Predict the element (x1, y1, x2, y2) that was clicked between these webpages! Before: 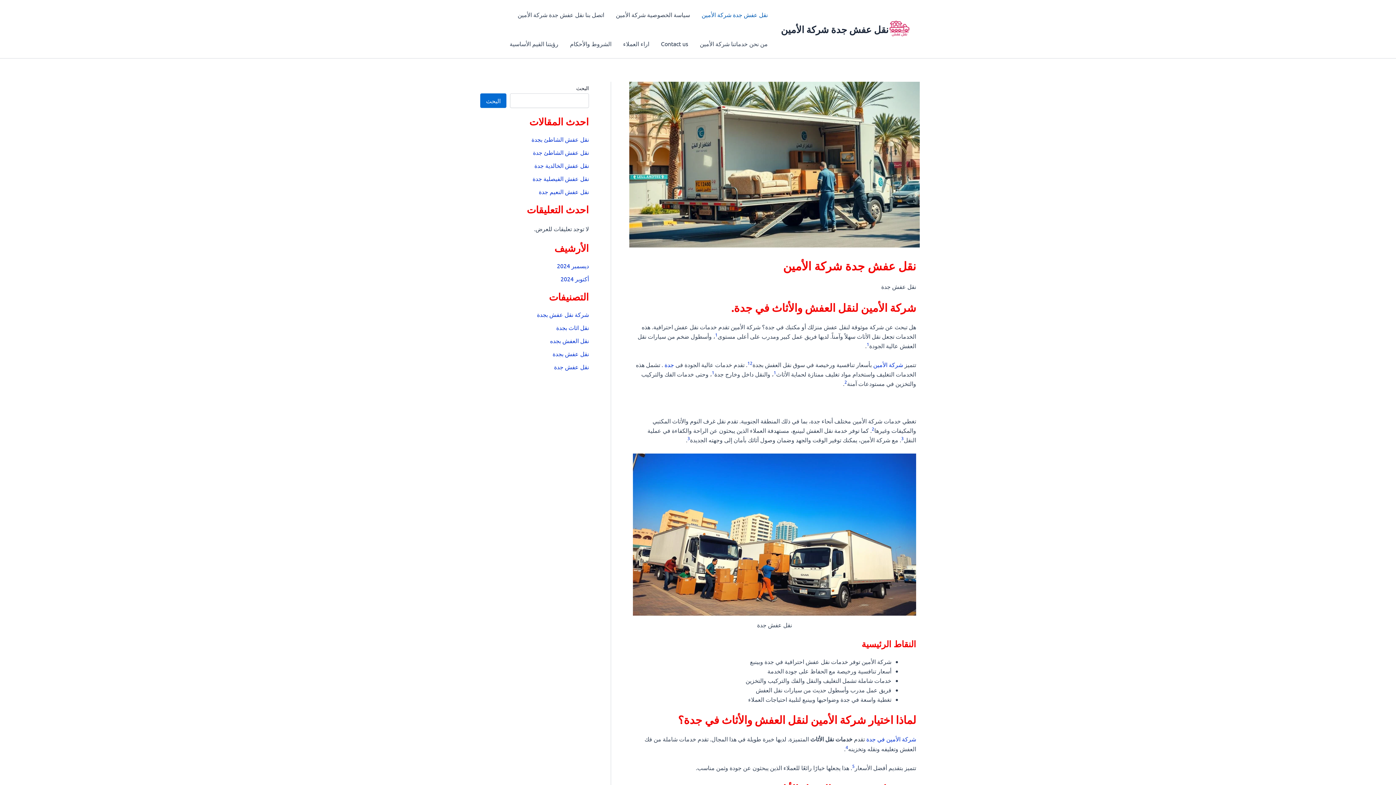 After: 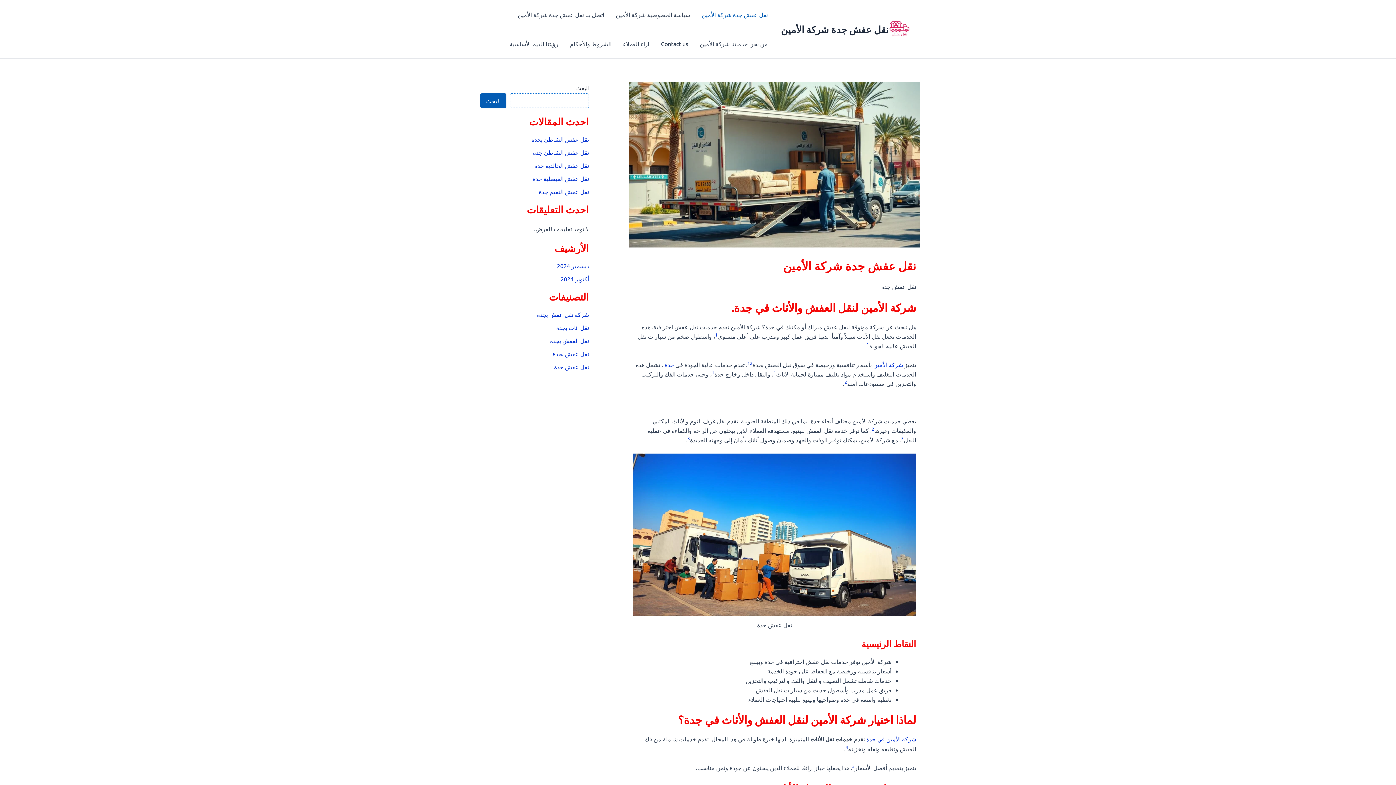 Action: bbox: (480, 93, 506, 108) label: البحث